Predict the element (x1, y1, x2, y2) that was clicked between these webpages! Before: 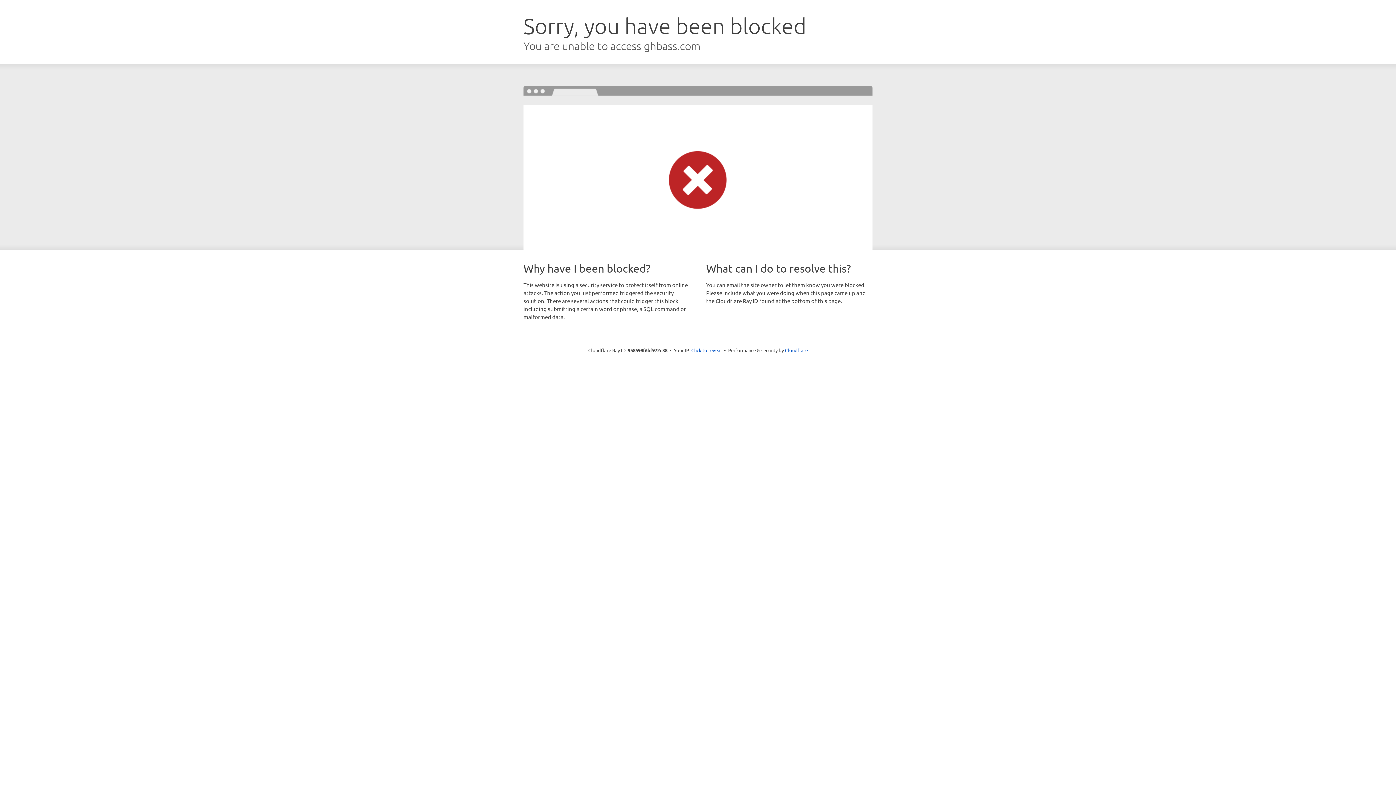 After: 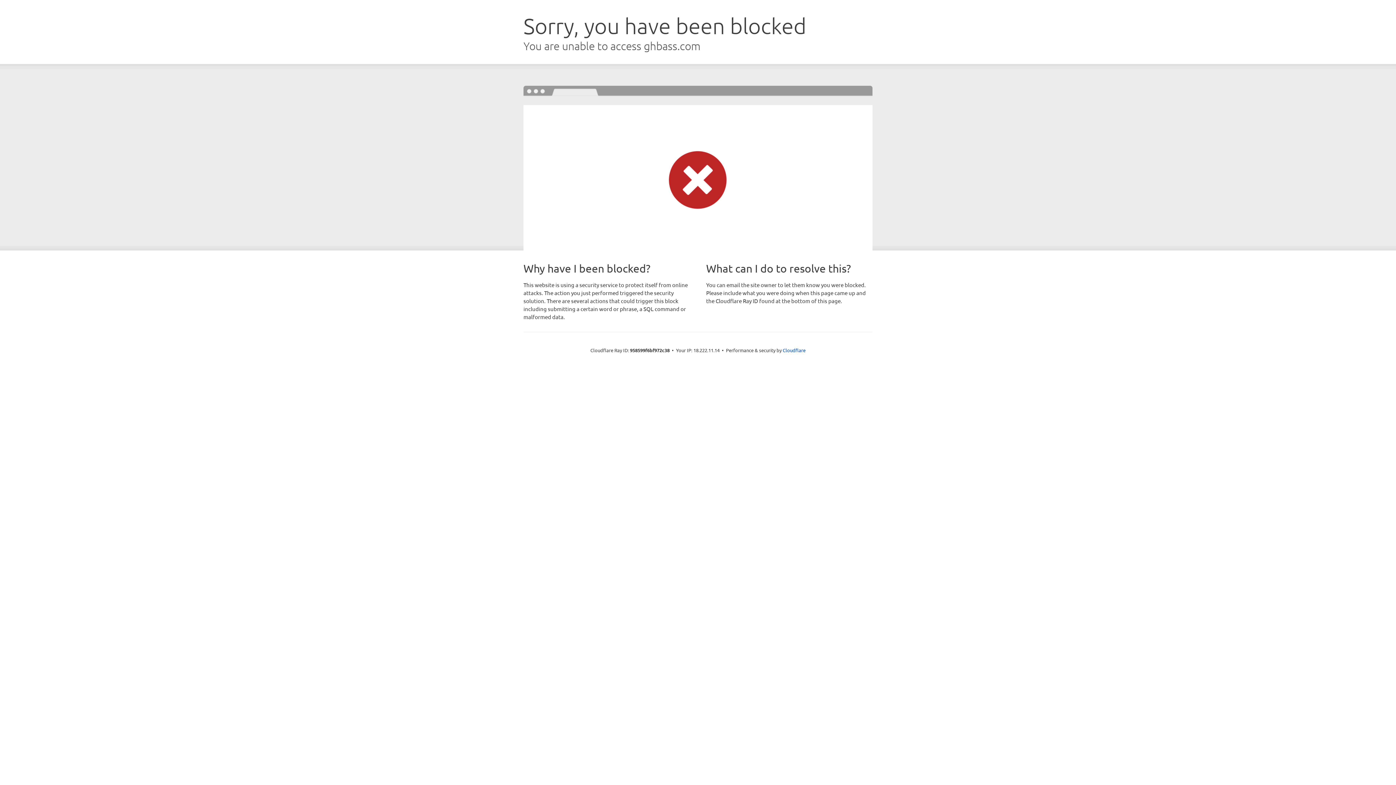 Action: label: Click to reveal bbox: (691, 346, 722, 353)